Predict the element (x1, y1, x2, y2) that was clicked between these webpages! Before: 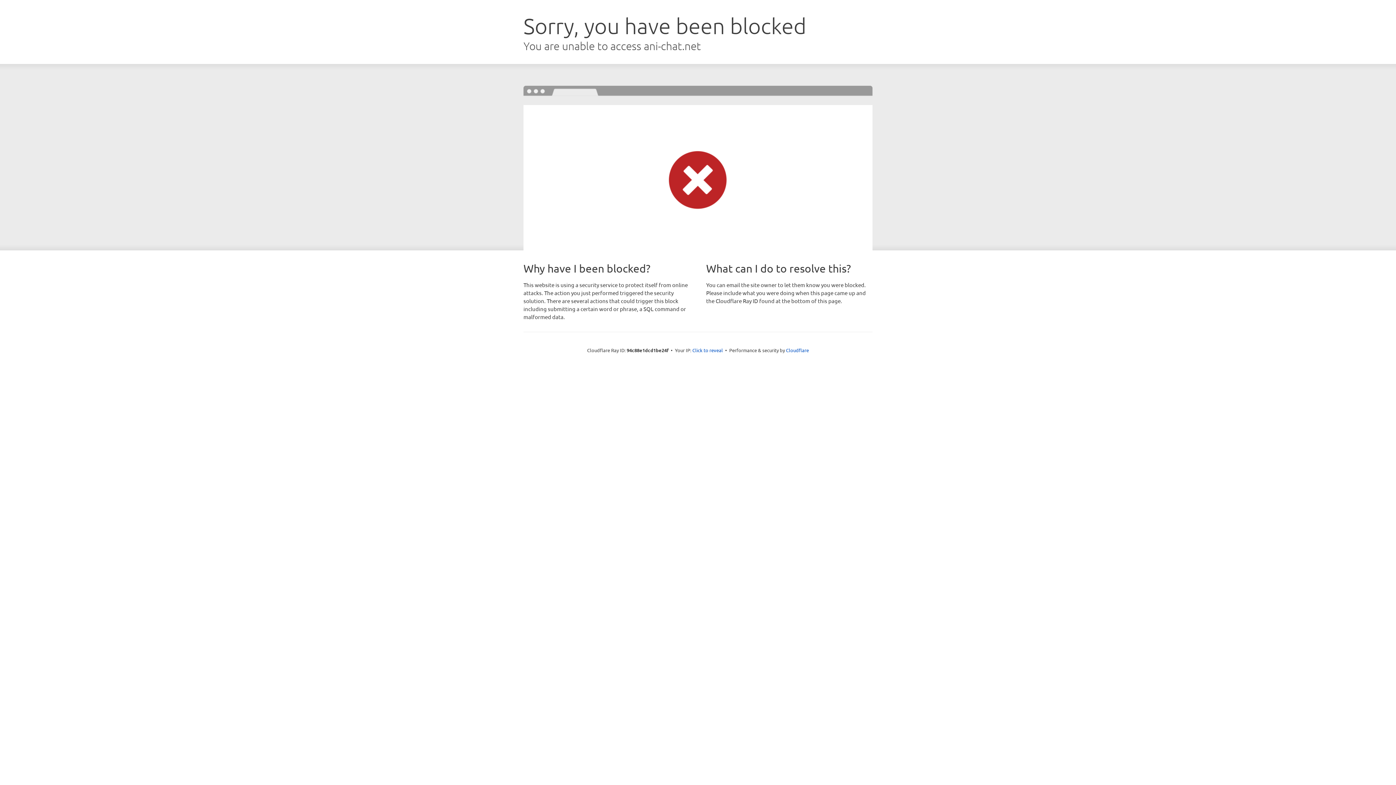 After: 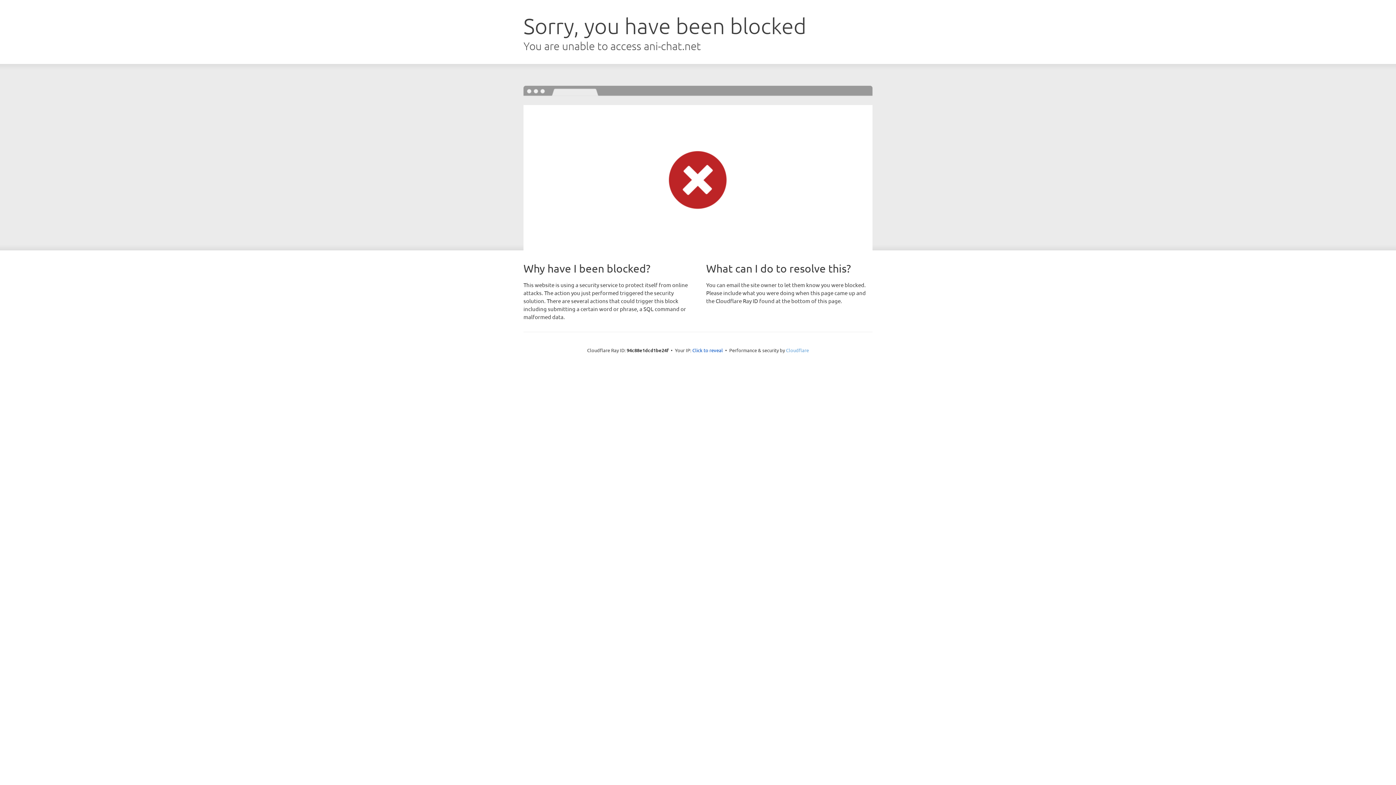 Action: label: Cloudflare bbox: (786, 347, 809, 353)